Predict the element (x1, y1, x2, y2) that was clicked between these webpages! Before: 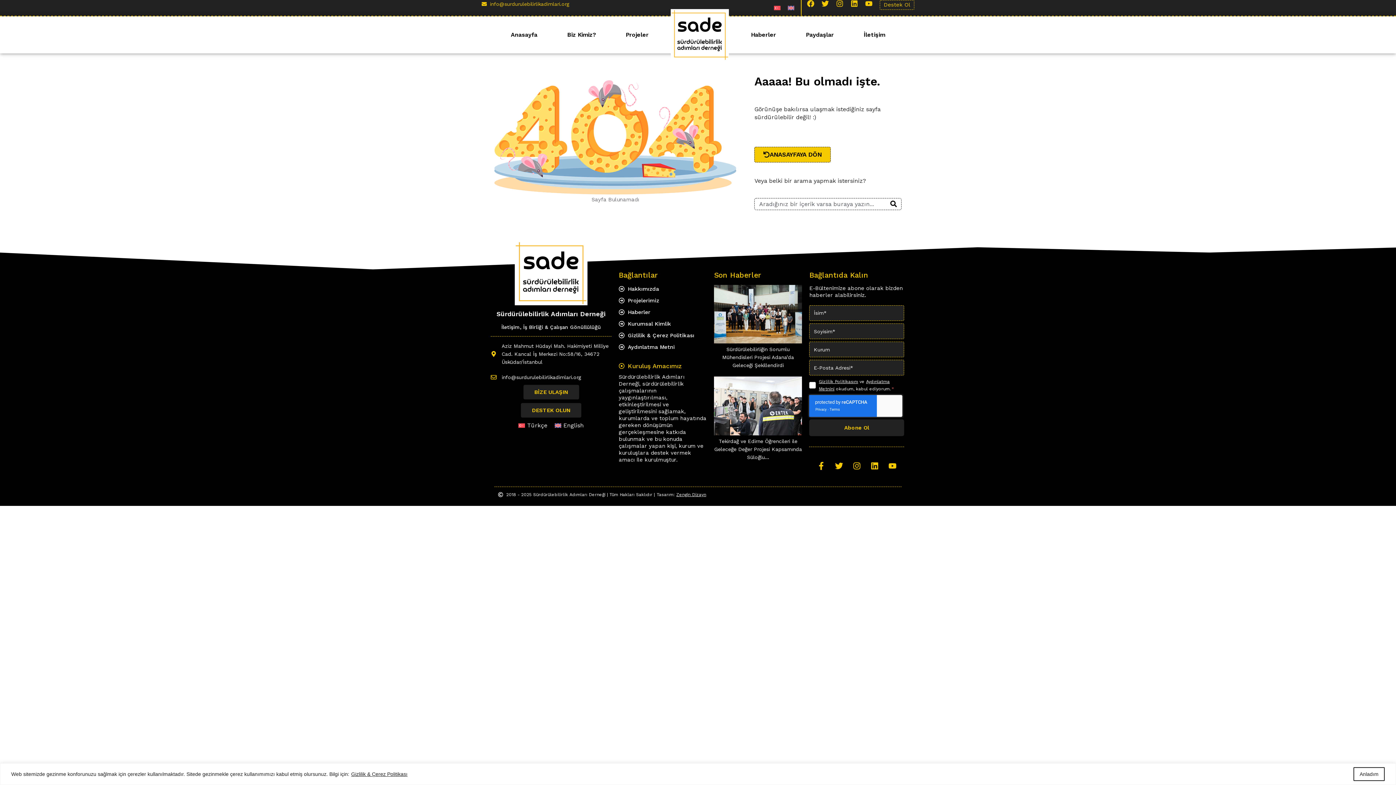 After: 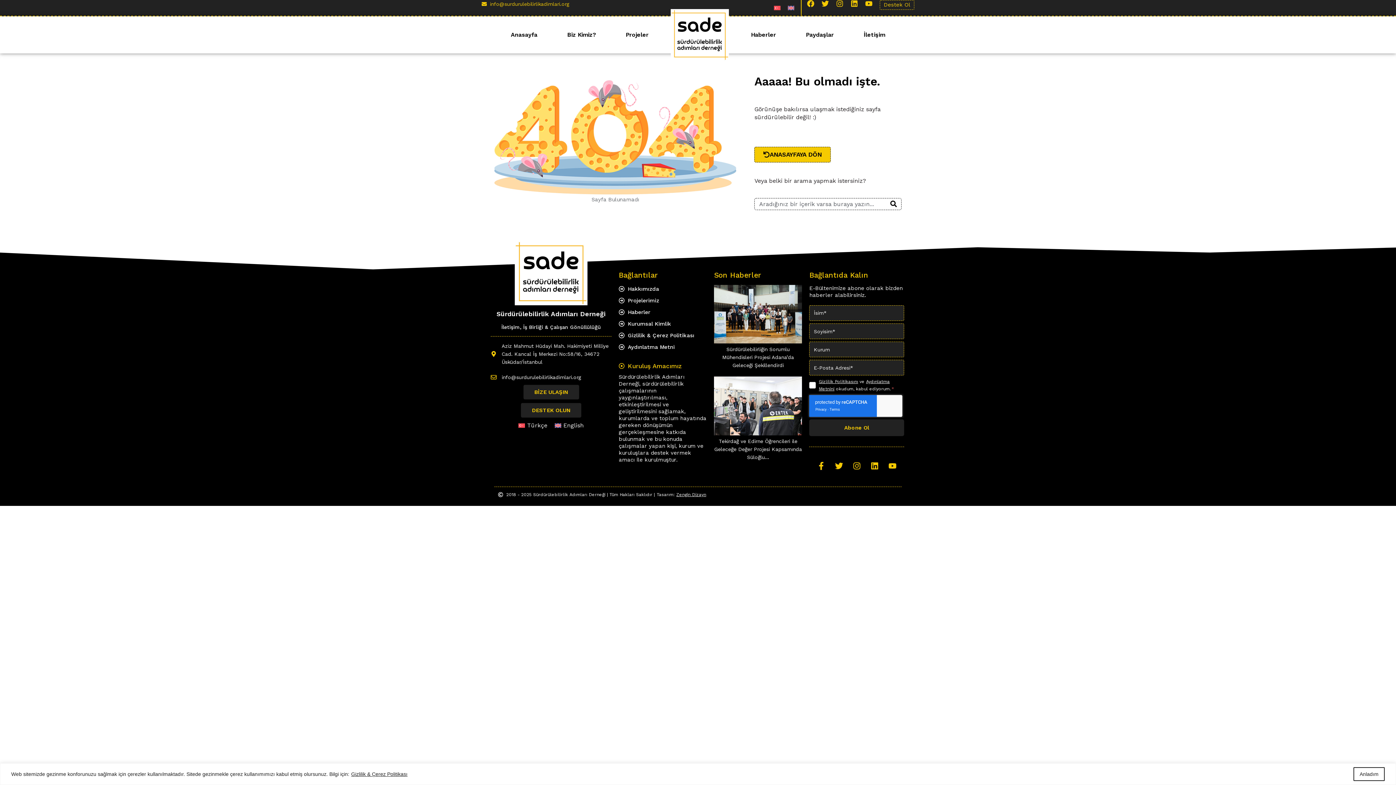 Action: bbox: (350, 771, 408, 777) label: Gizlilik & Çerez Politikası